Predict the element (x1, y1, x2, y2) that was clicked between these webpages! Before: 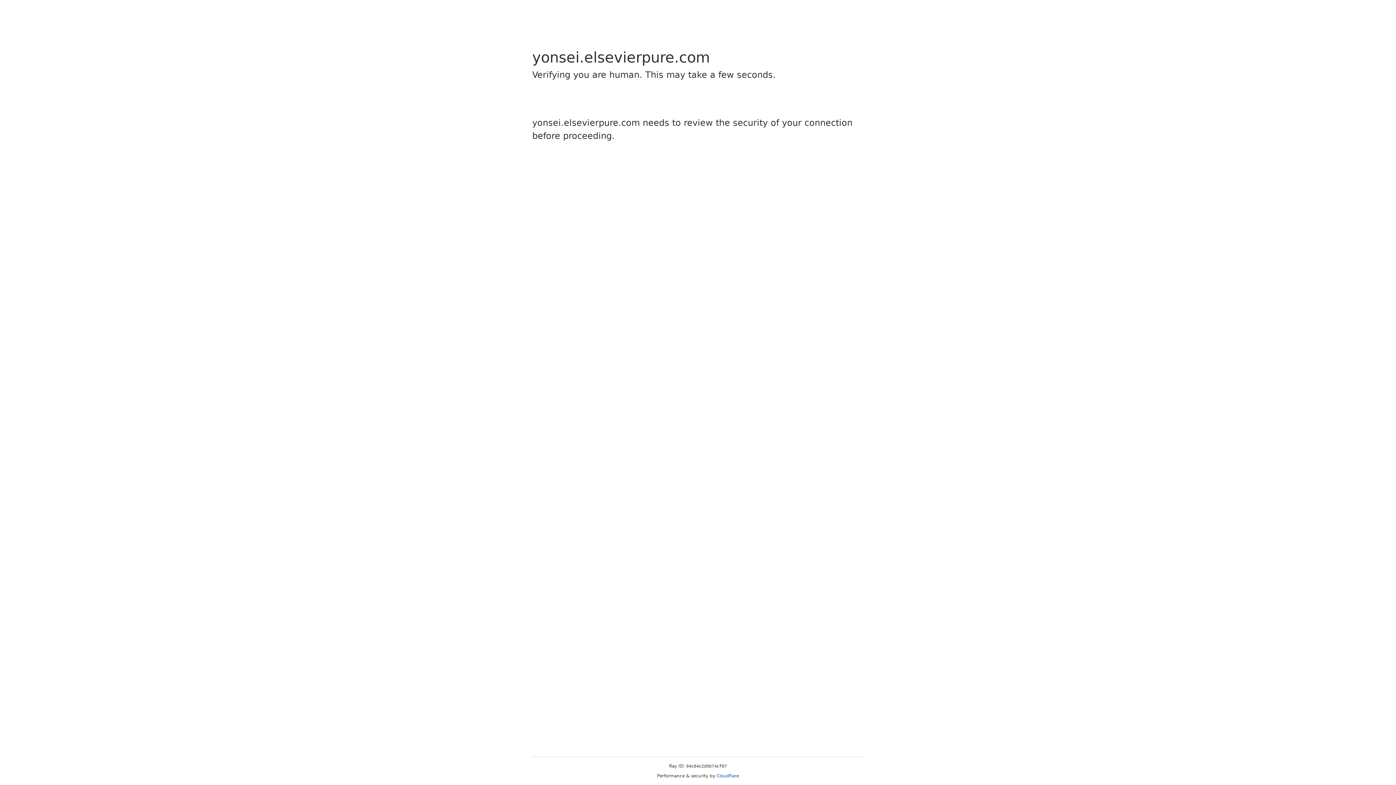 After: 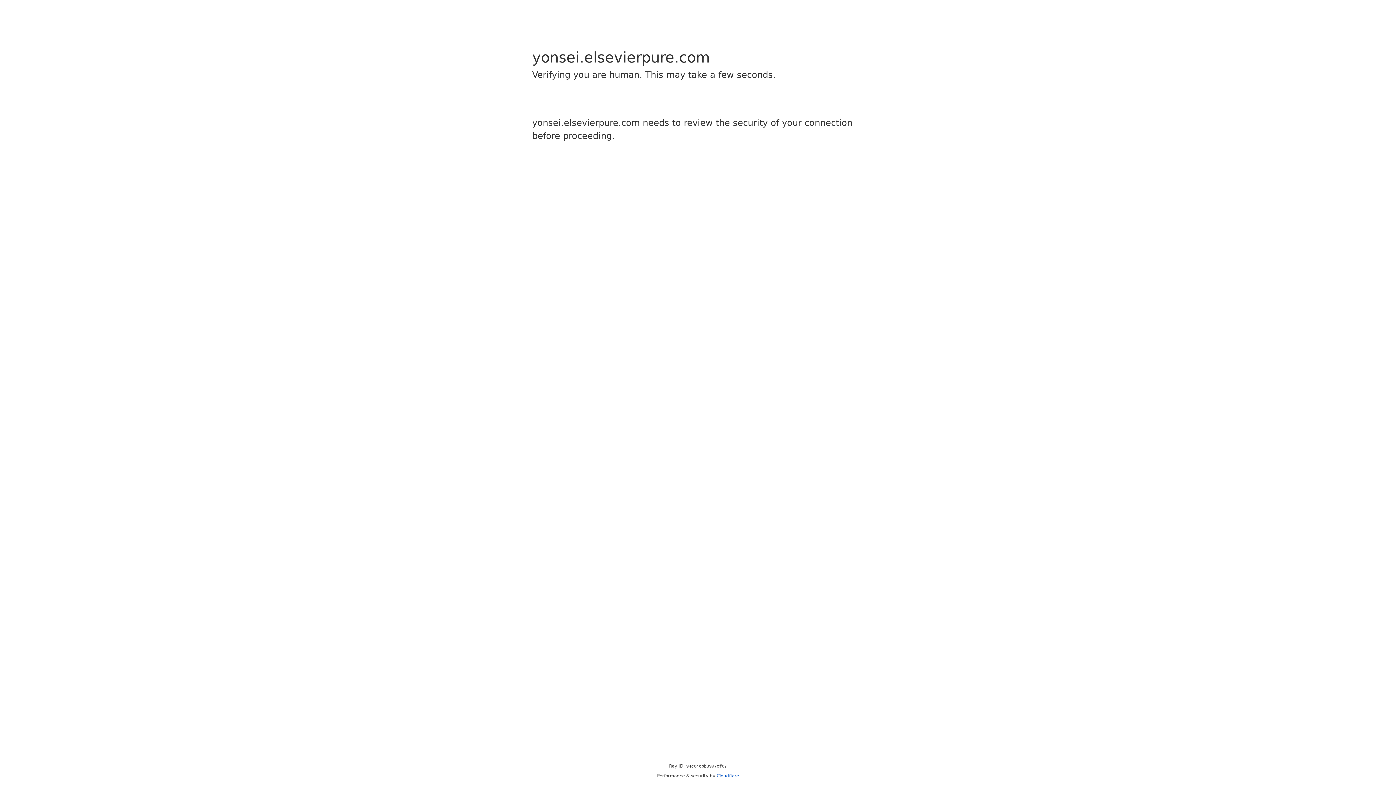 Action: bbox: (716, 773, 739, 778) label: Cloudflare